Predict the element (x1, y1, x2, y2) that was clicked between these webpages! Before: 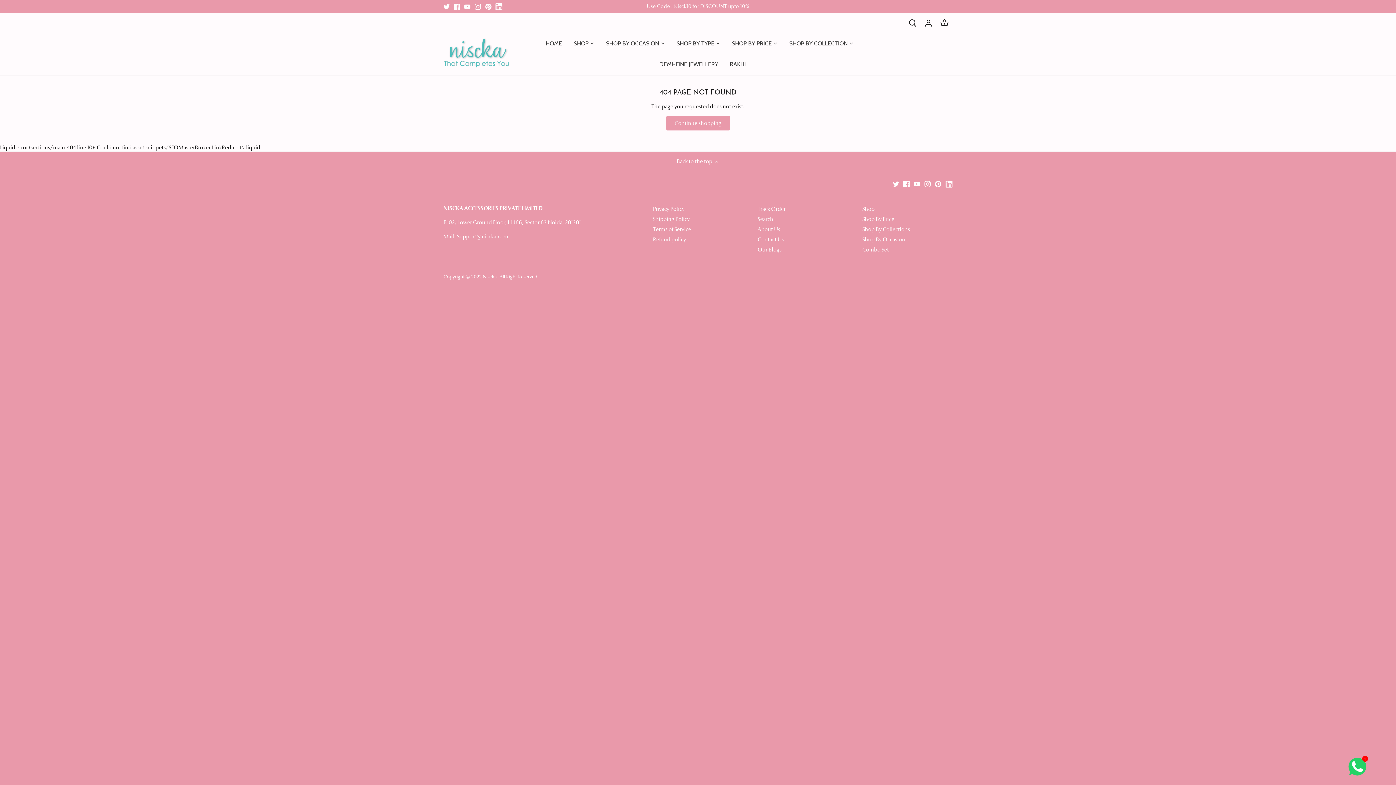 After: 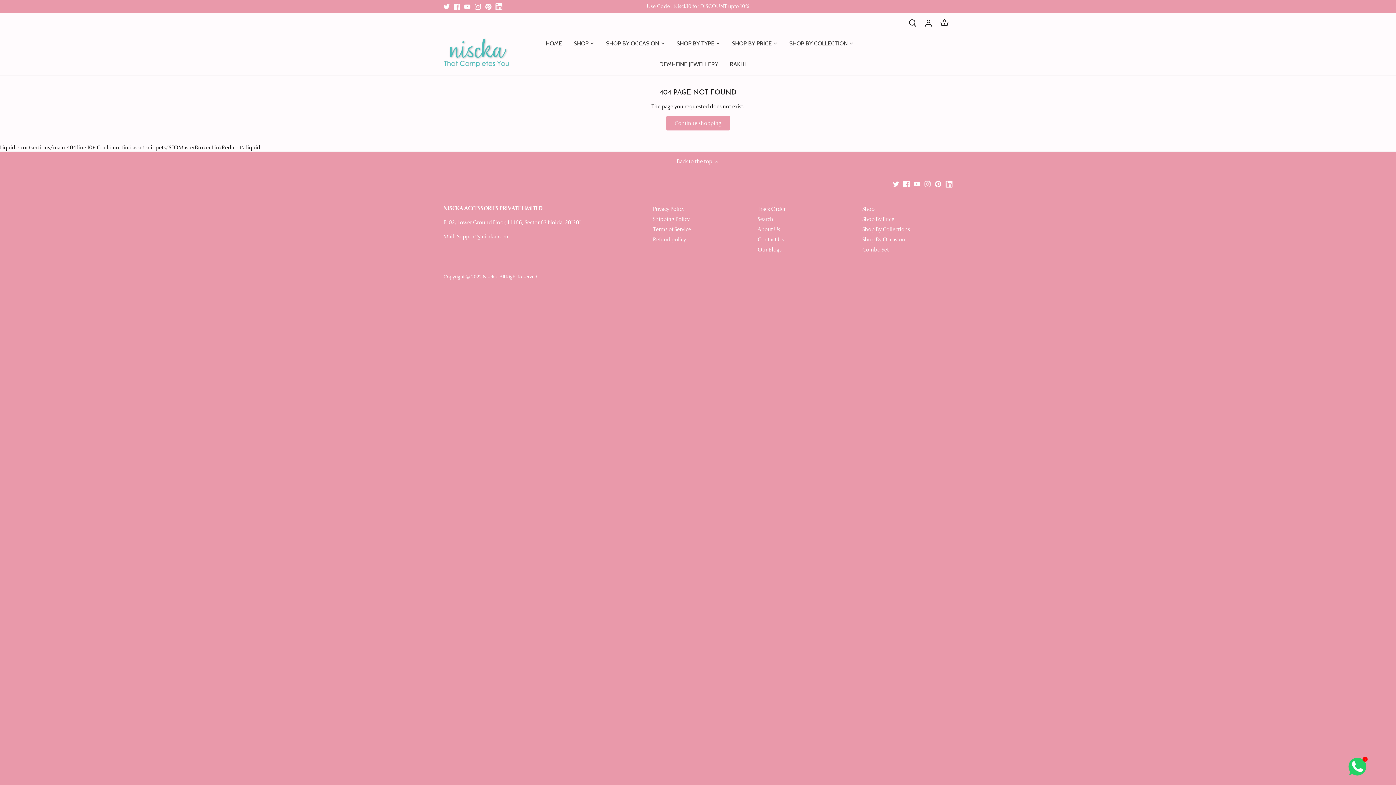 Action: label: Instagram bbox: (924, 180, 930, 187)